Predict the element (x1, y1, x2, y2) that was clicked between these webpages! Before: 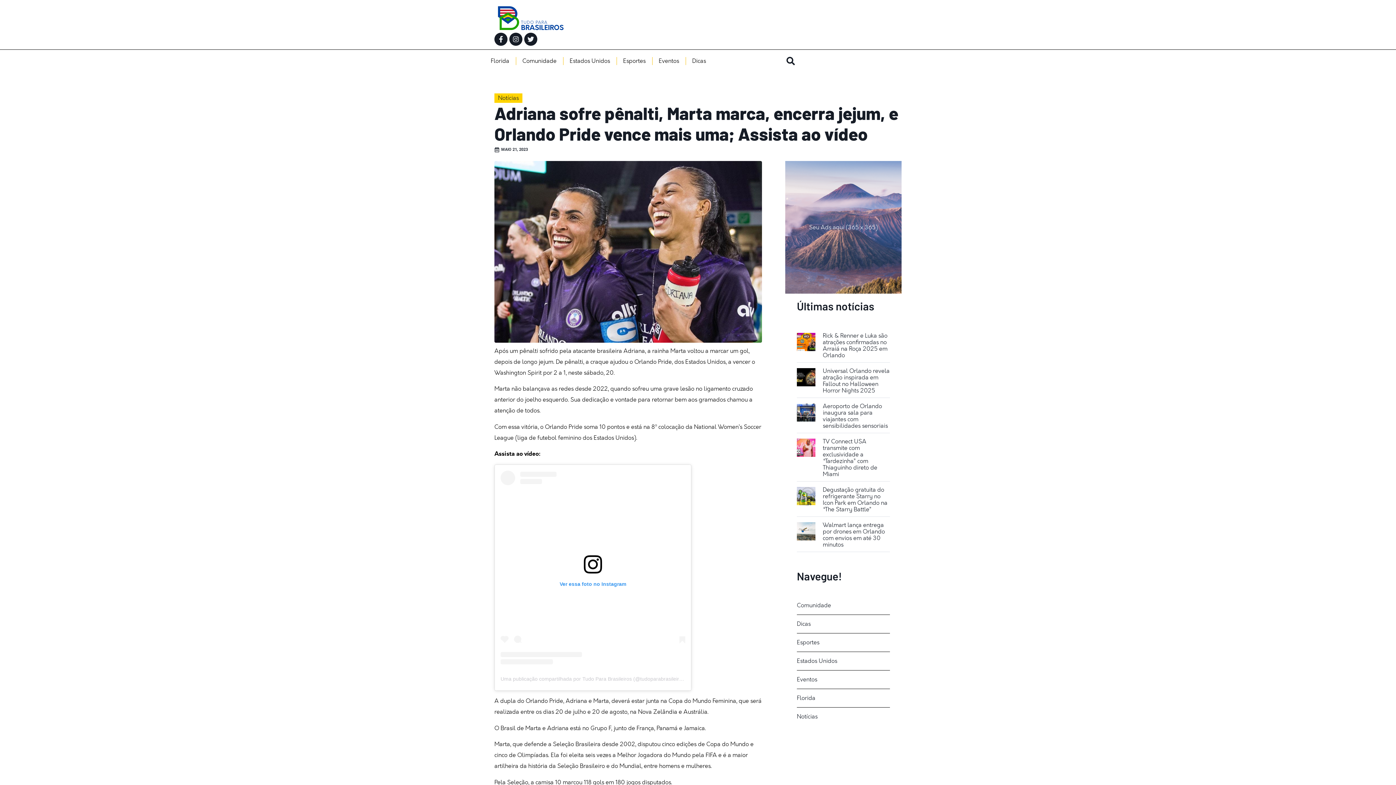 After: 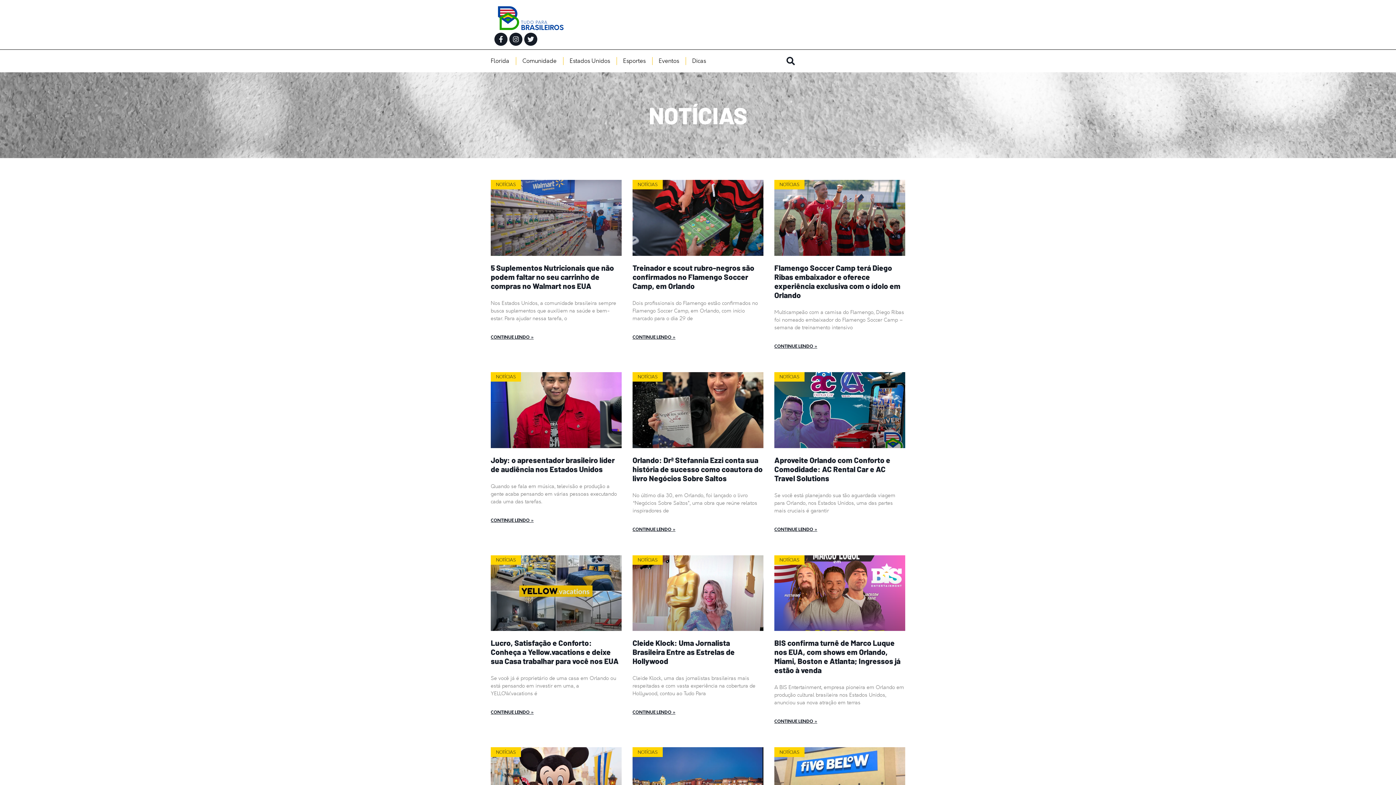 Action: bbox: (498, 94, 518, 101) label: Notícias